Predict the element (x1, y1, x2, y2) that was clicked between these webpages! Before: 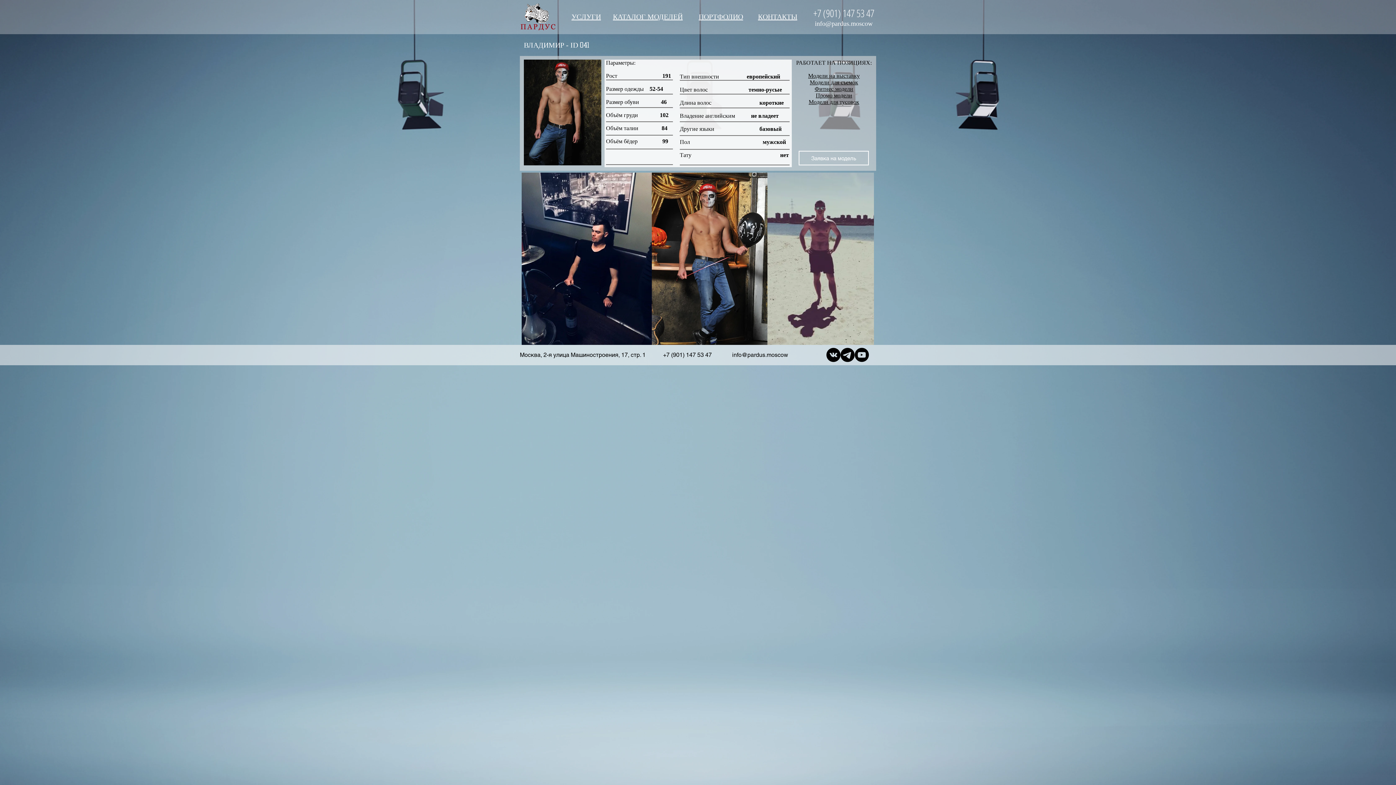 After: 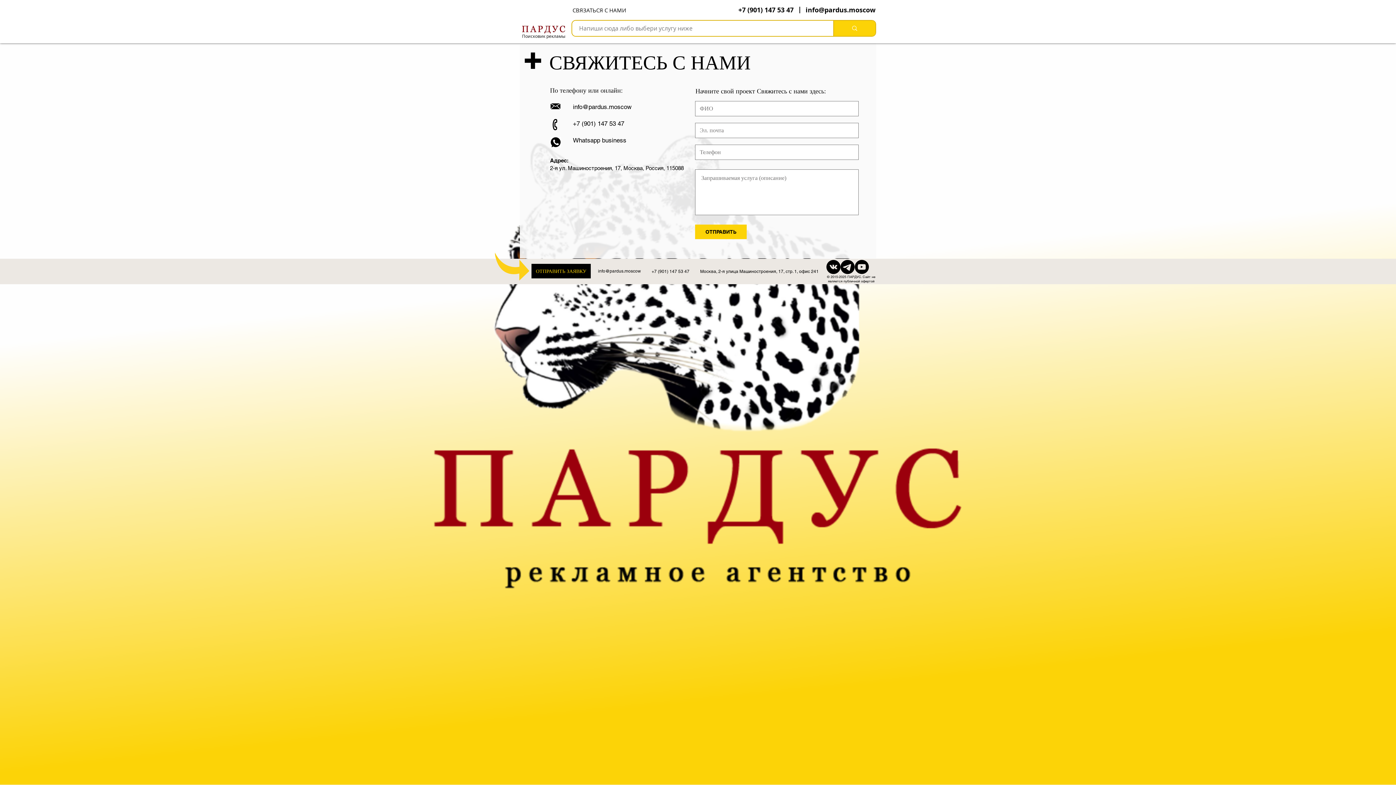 Action: bbox: (758, 12, 797, 20) label: КОНТАКТЫ